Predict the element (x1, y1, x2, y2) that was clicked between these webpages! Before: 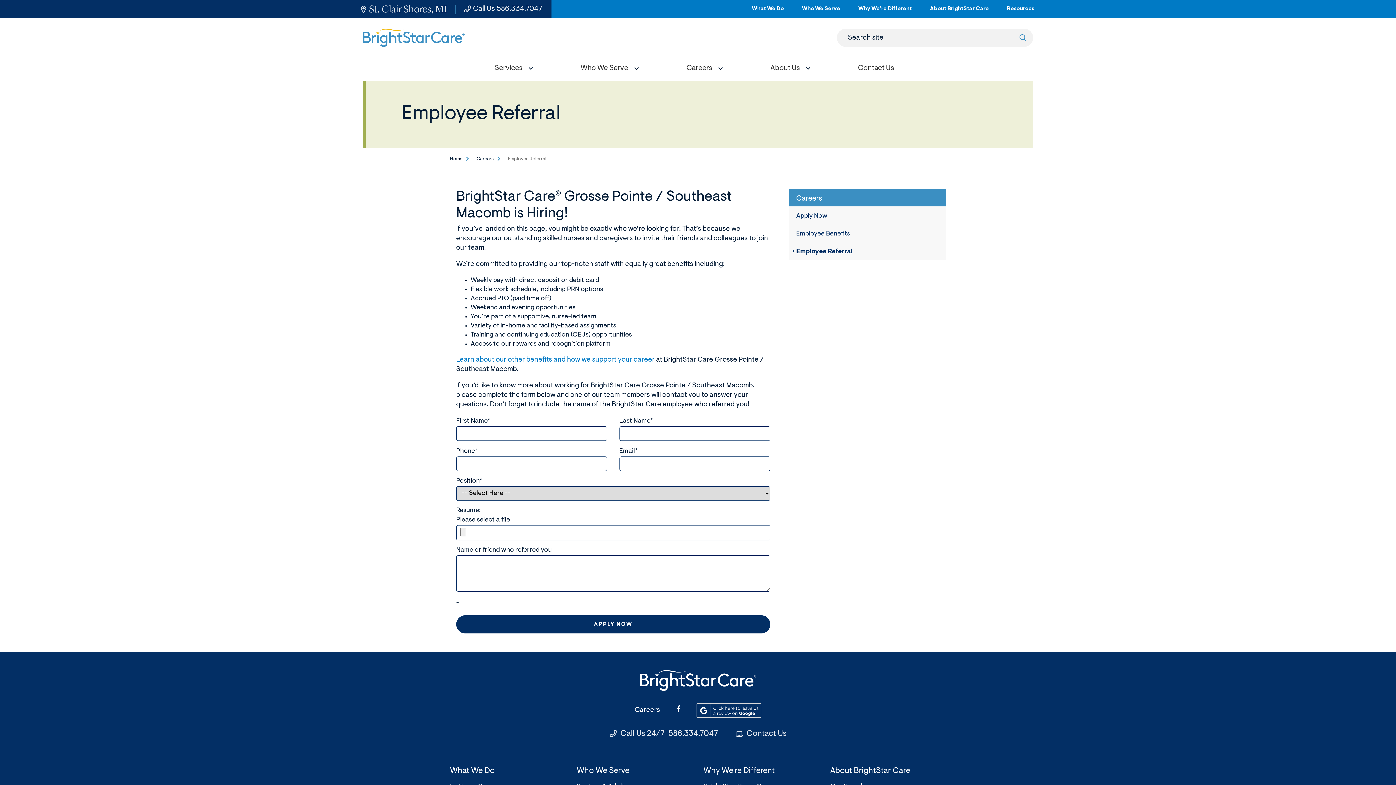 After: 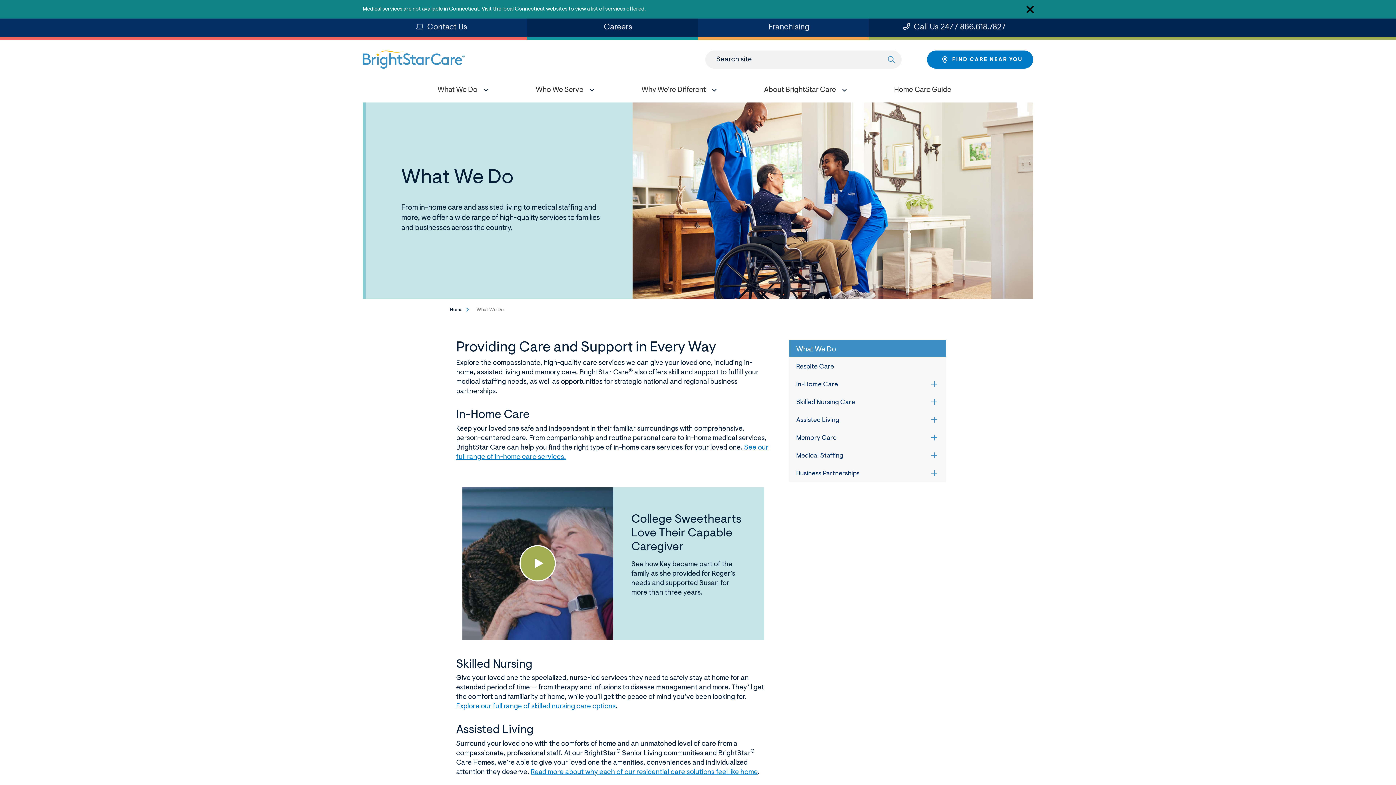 Action: label: What We Do bbox: (450, 766, 494, 777)